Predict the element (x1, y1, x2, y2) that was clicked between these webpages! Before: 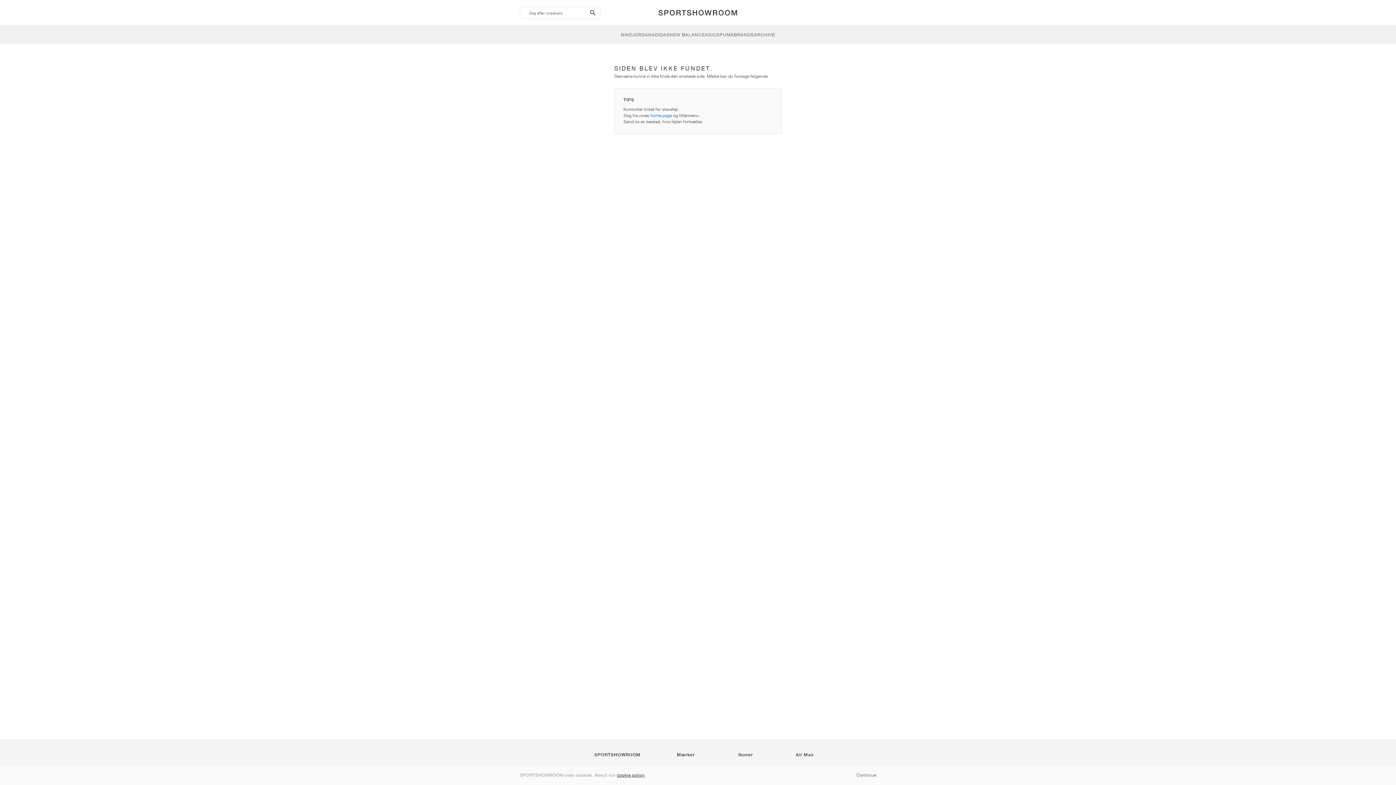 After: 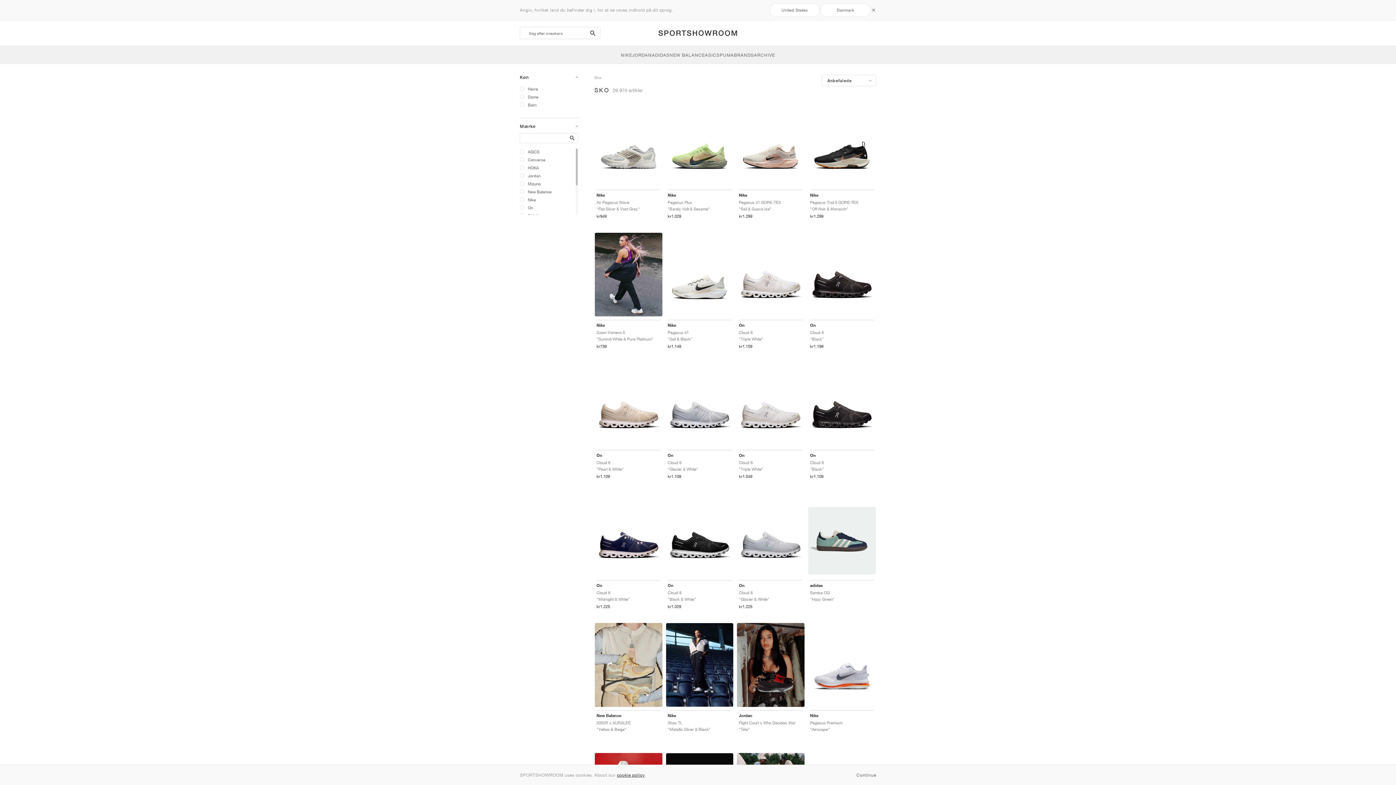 Action: label: Ikoner bbox: (738, 752, 753, 757)